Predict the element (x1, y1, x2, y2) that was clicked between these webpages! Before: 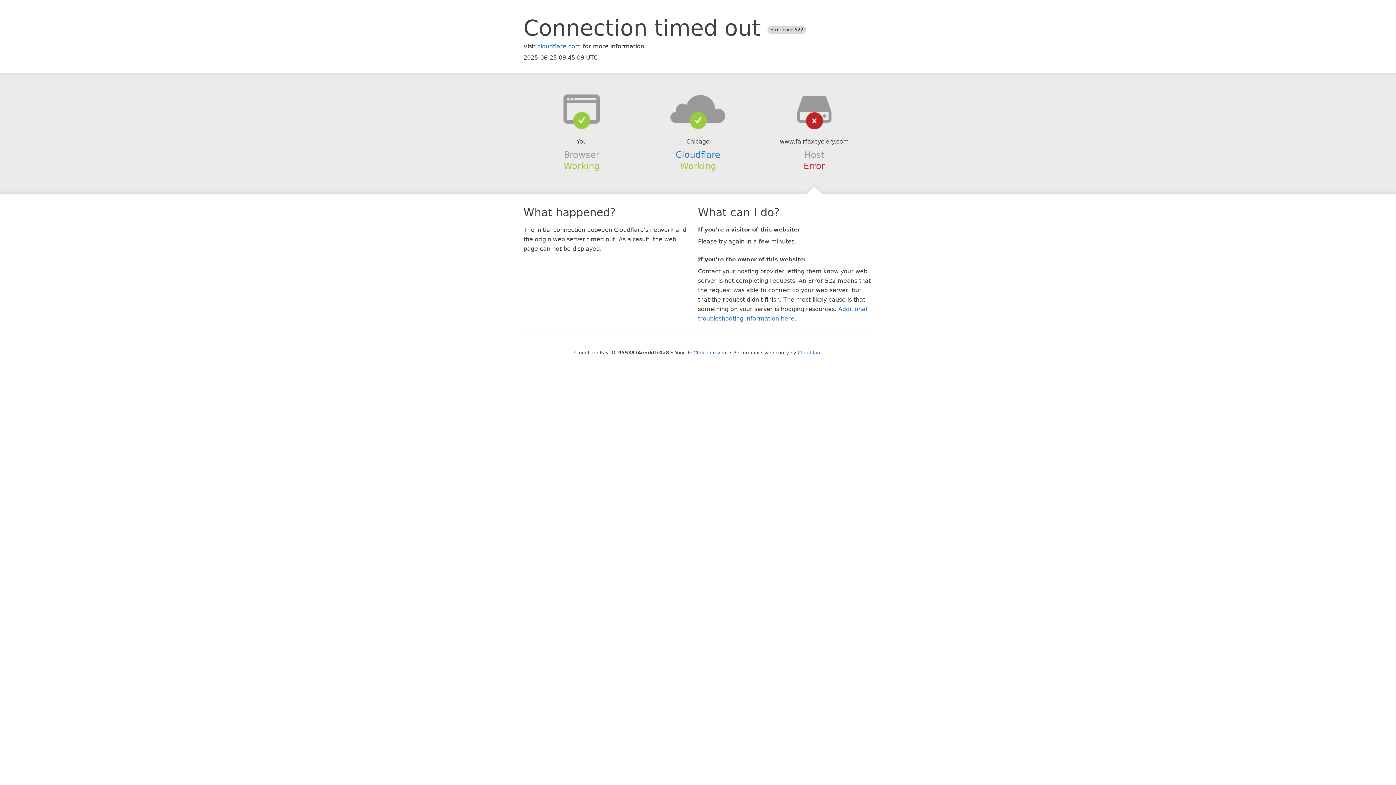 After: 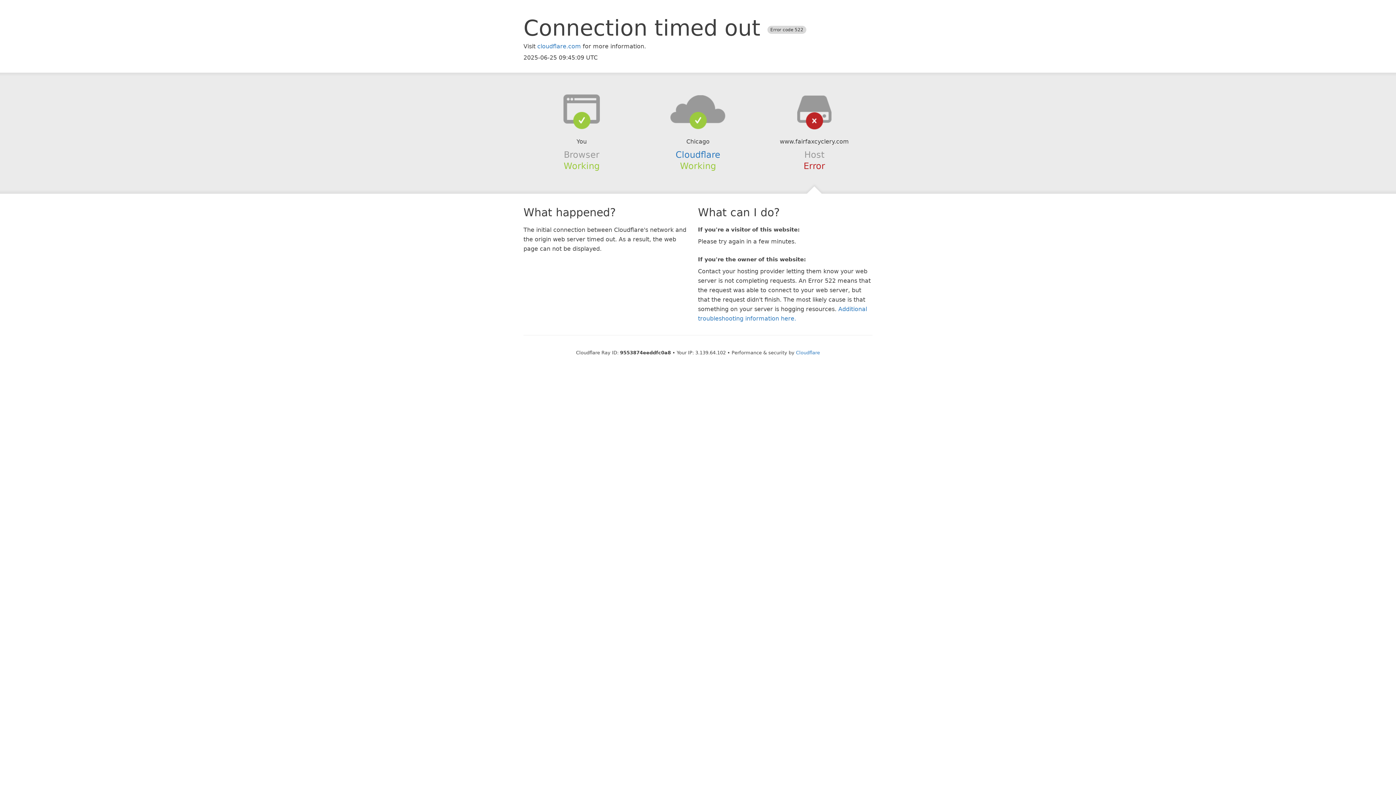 Action: bbox: (693, 350, 727, 355) label: Click to reveal